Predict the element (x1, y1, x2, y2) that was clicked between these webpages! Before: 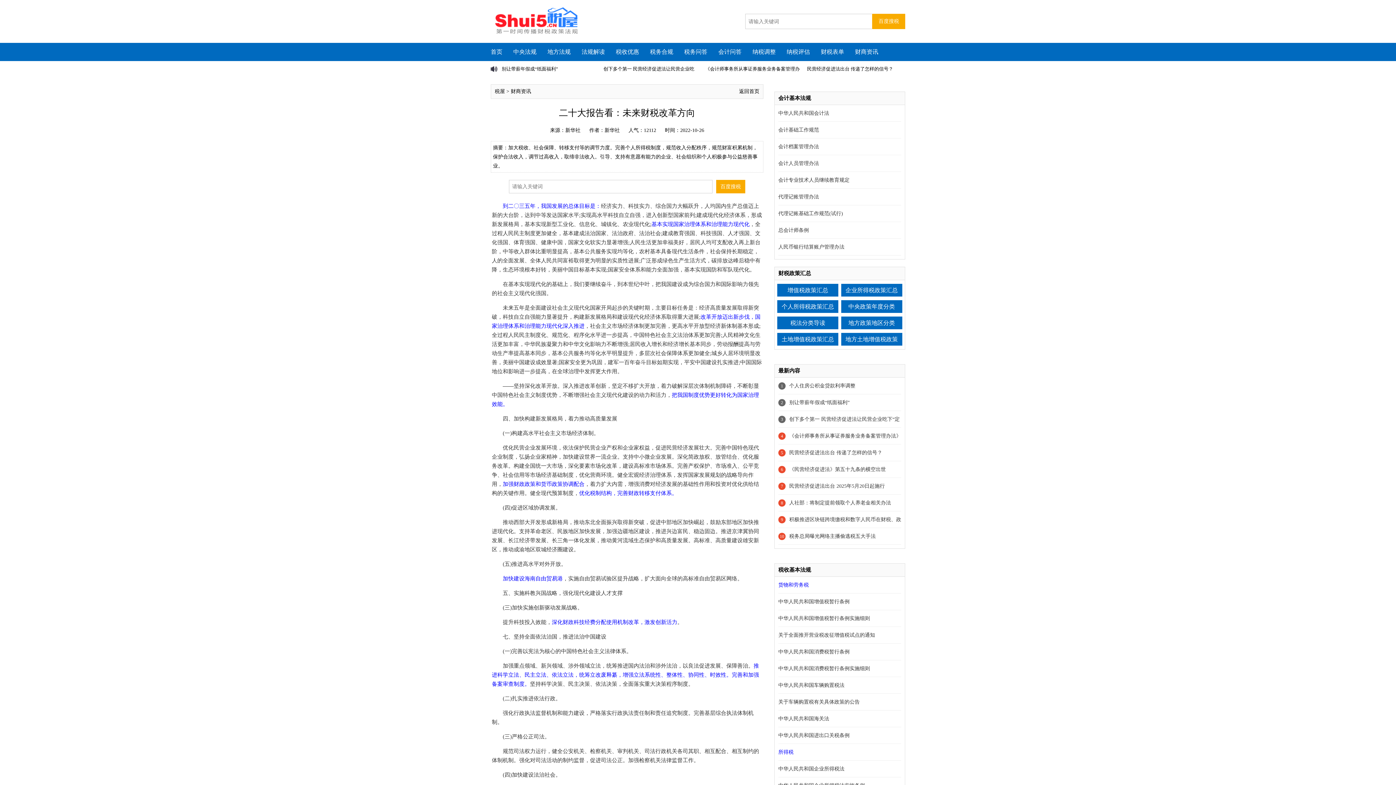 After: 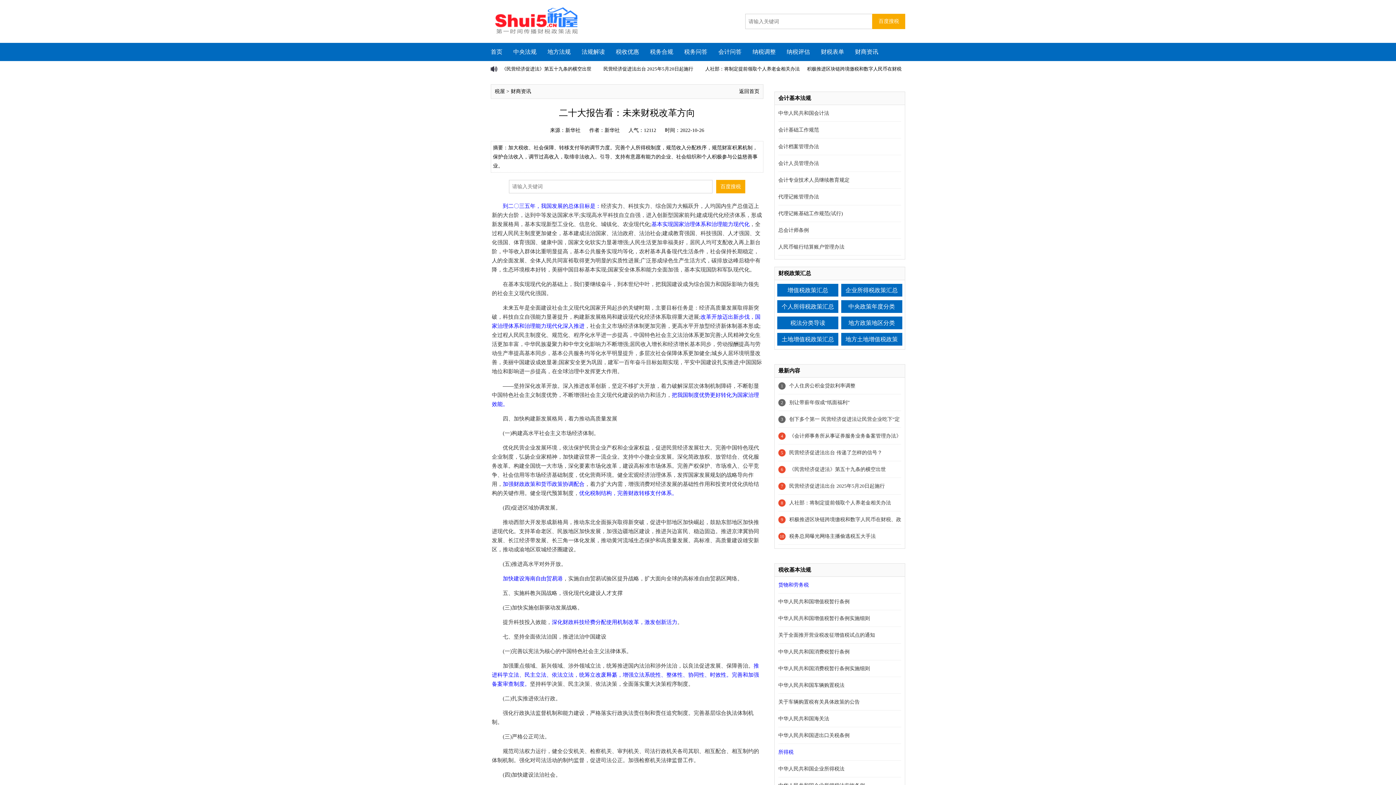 Action: label: 纳税调整 bbox: (752, 48, 776, 54)